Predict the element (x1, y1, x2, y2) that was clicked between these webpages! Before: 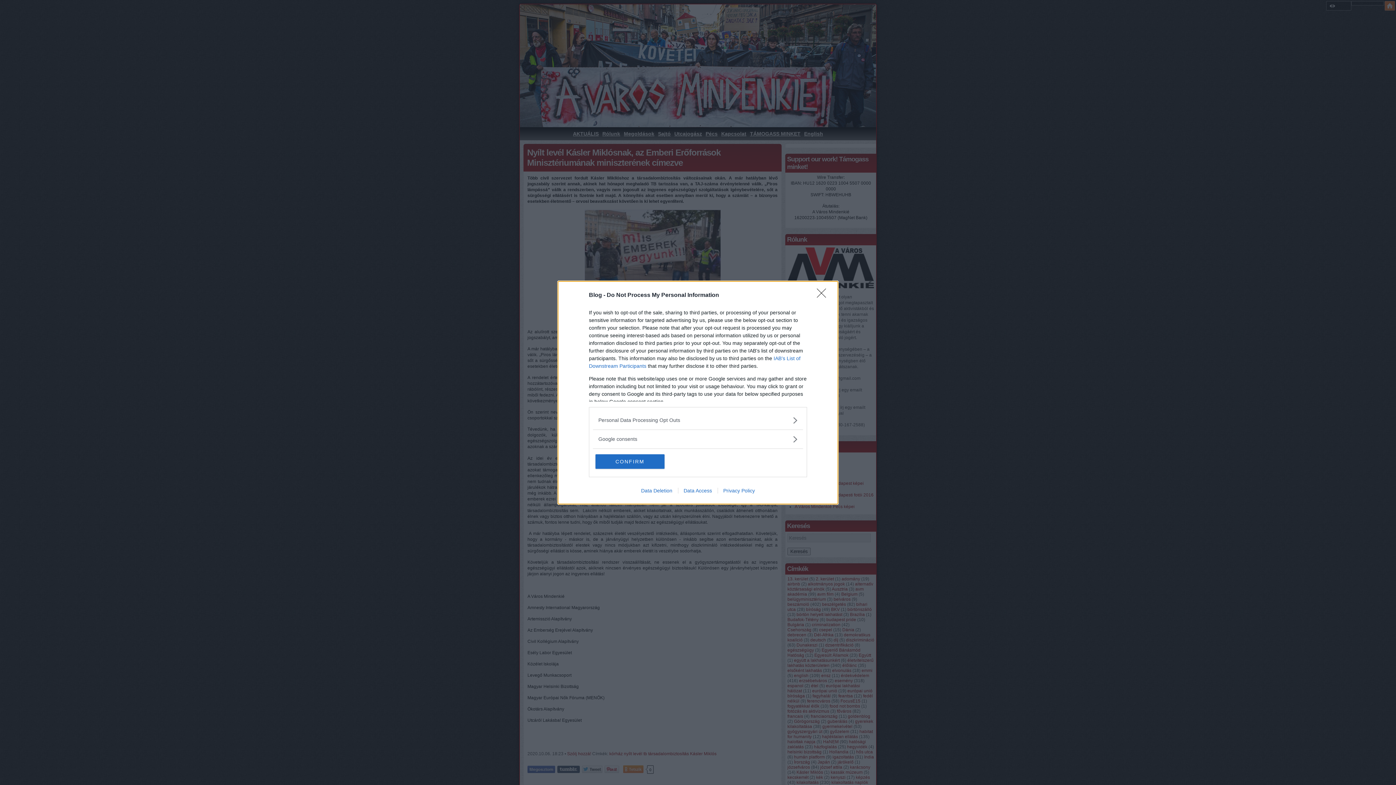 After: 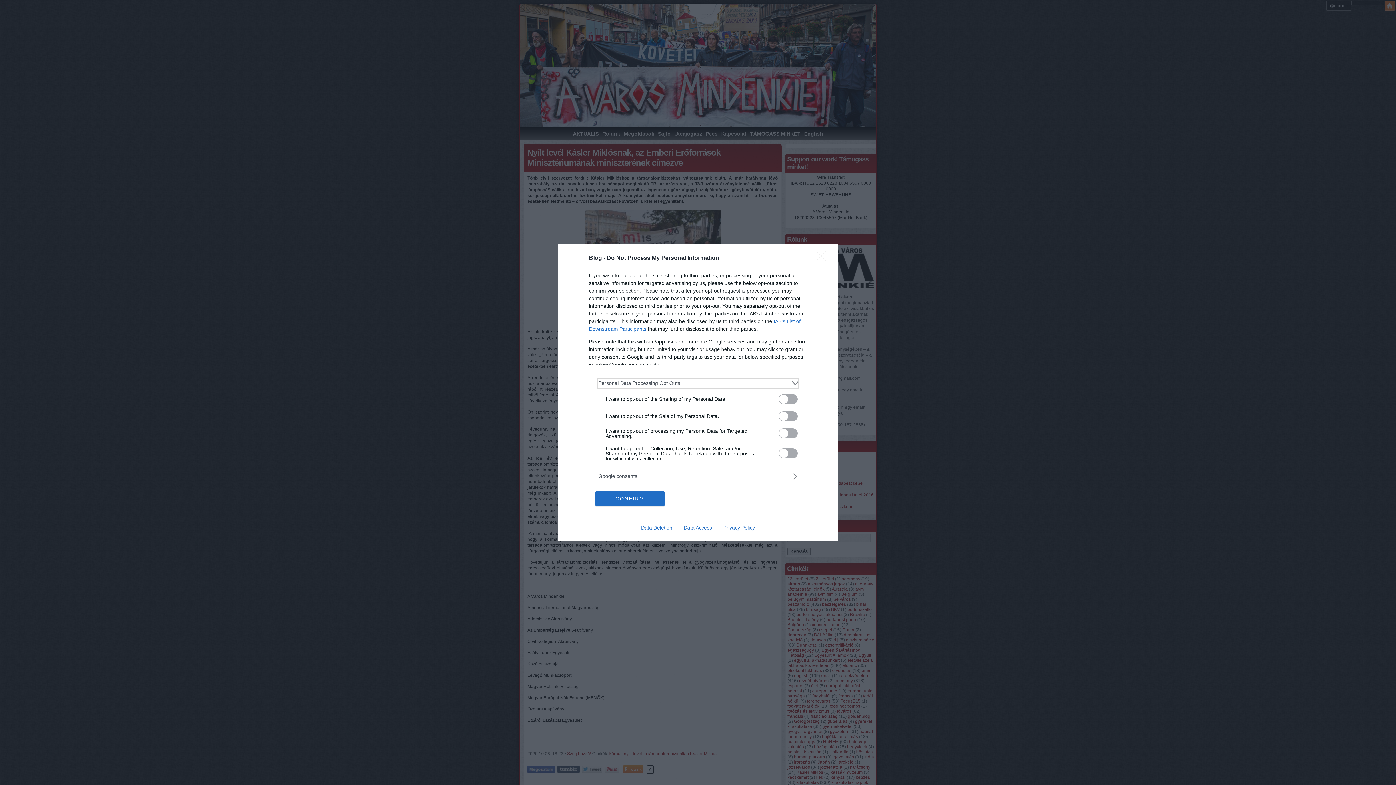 Action: bbox: (598, 416, 797, 424) label: Opt-Outs